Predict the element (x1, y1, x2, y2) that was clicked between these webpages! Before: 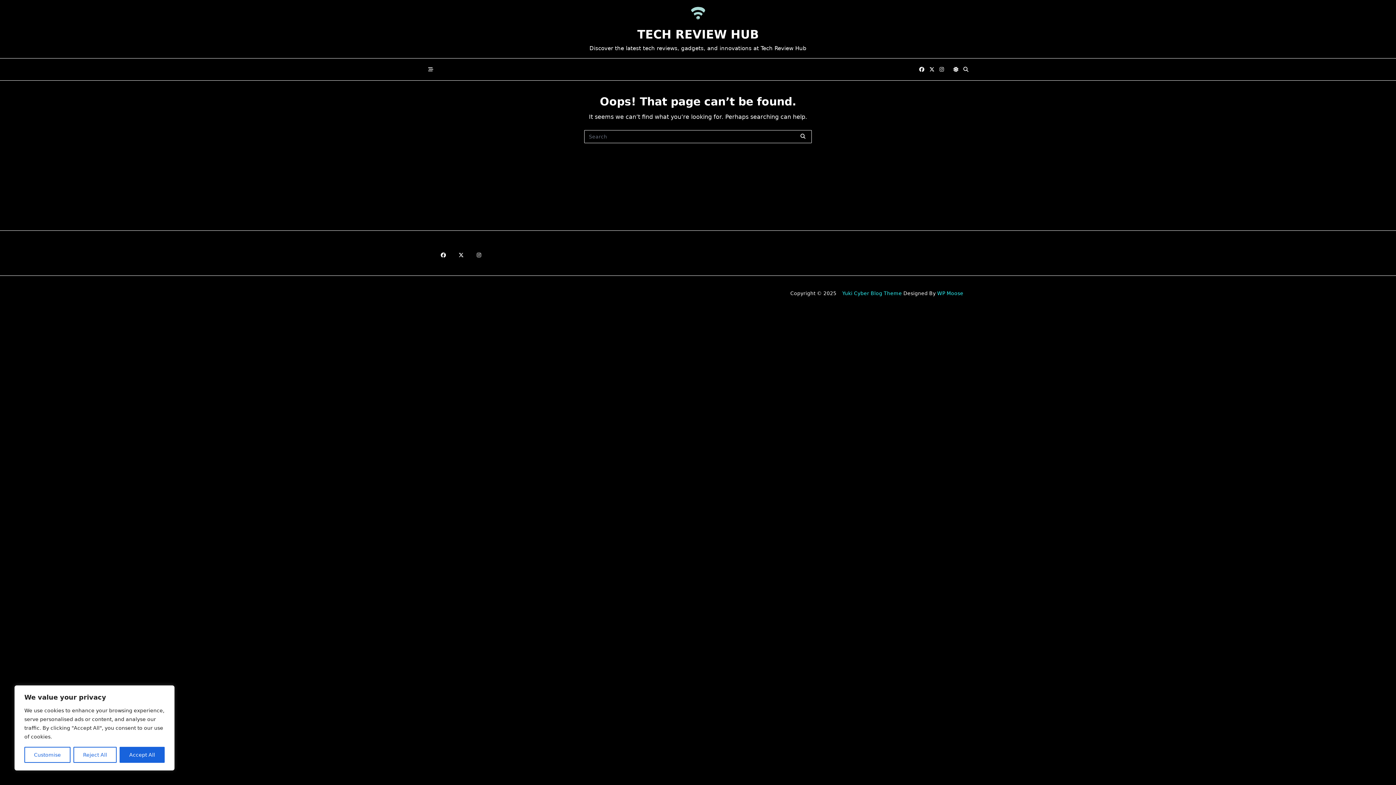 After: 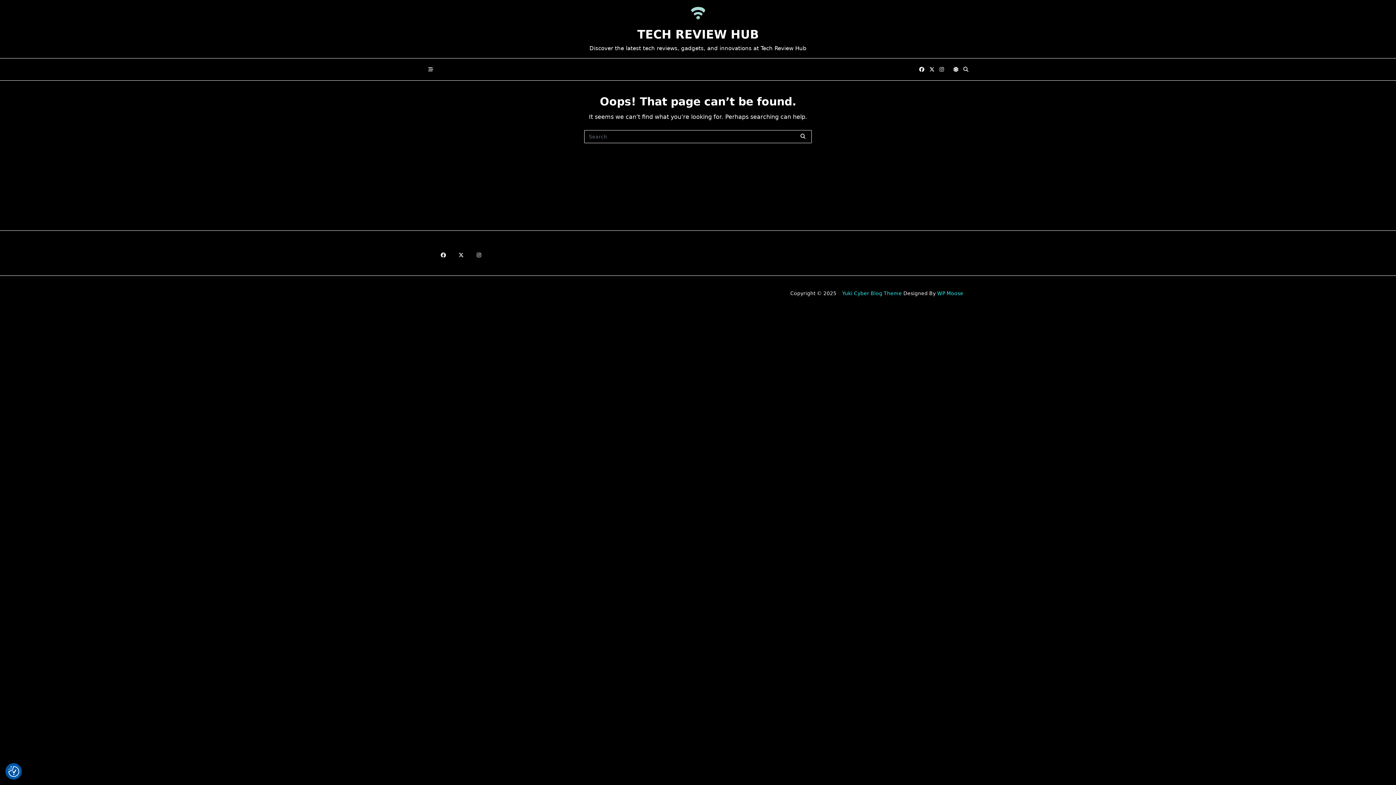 Action: bbox: (73, 747, 116, 763) label: Reject All